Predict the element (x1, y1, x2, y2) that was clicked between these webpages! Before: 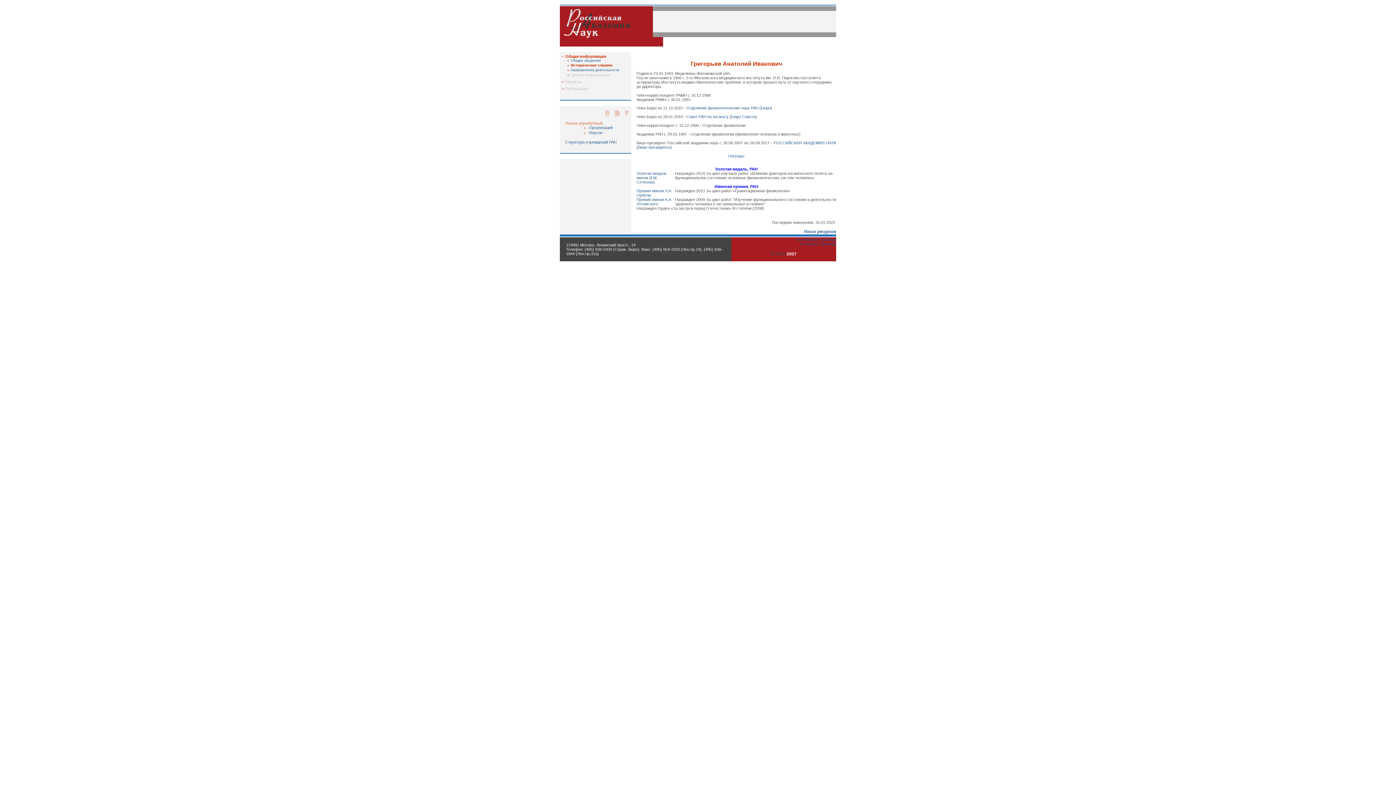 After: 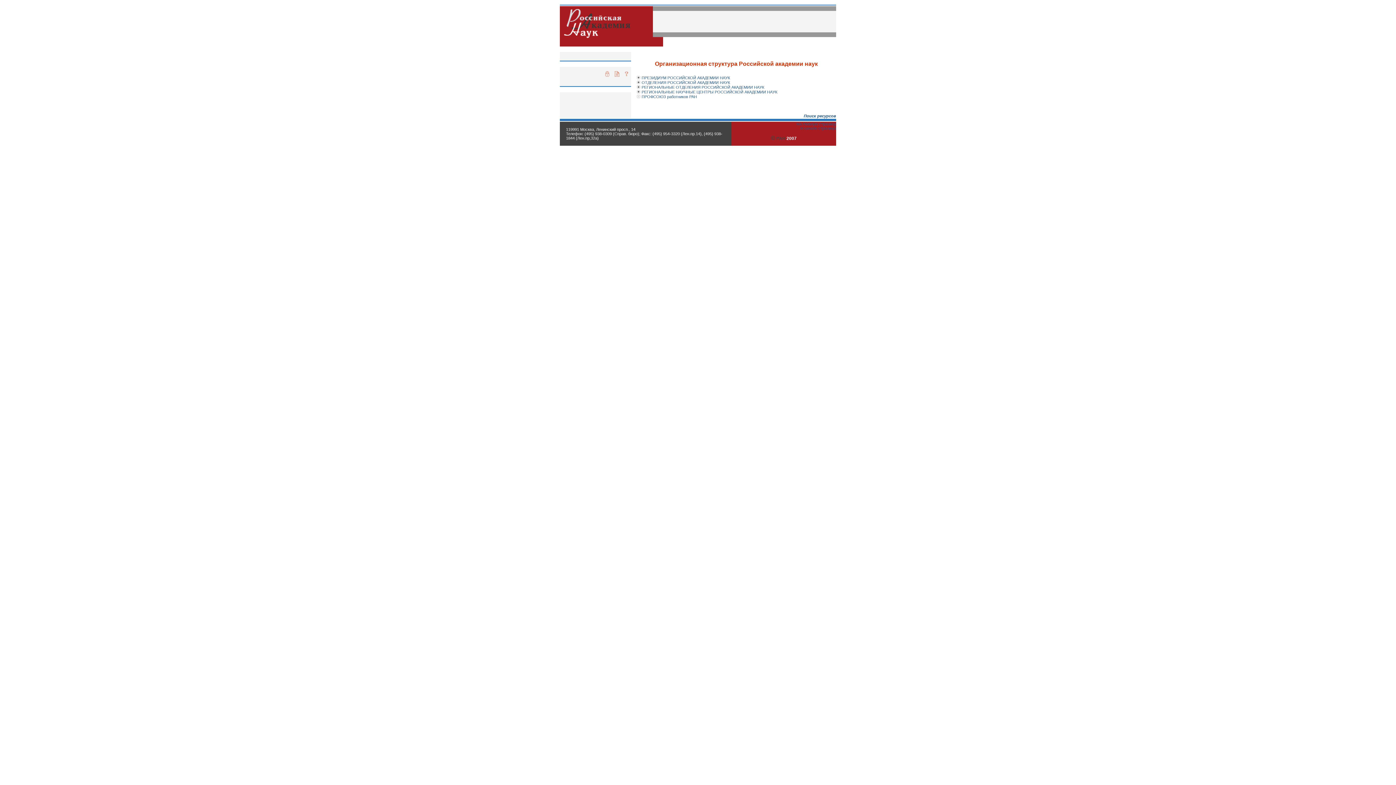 Action: label: РОССИЙСКАЯ АКАДЕМИЯ НАУК bbox: (773, 140, 836, 145)